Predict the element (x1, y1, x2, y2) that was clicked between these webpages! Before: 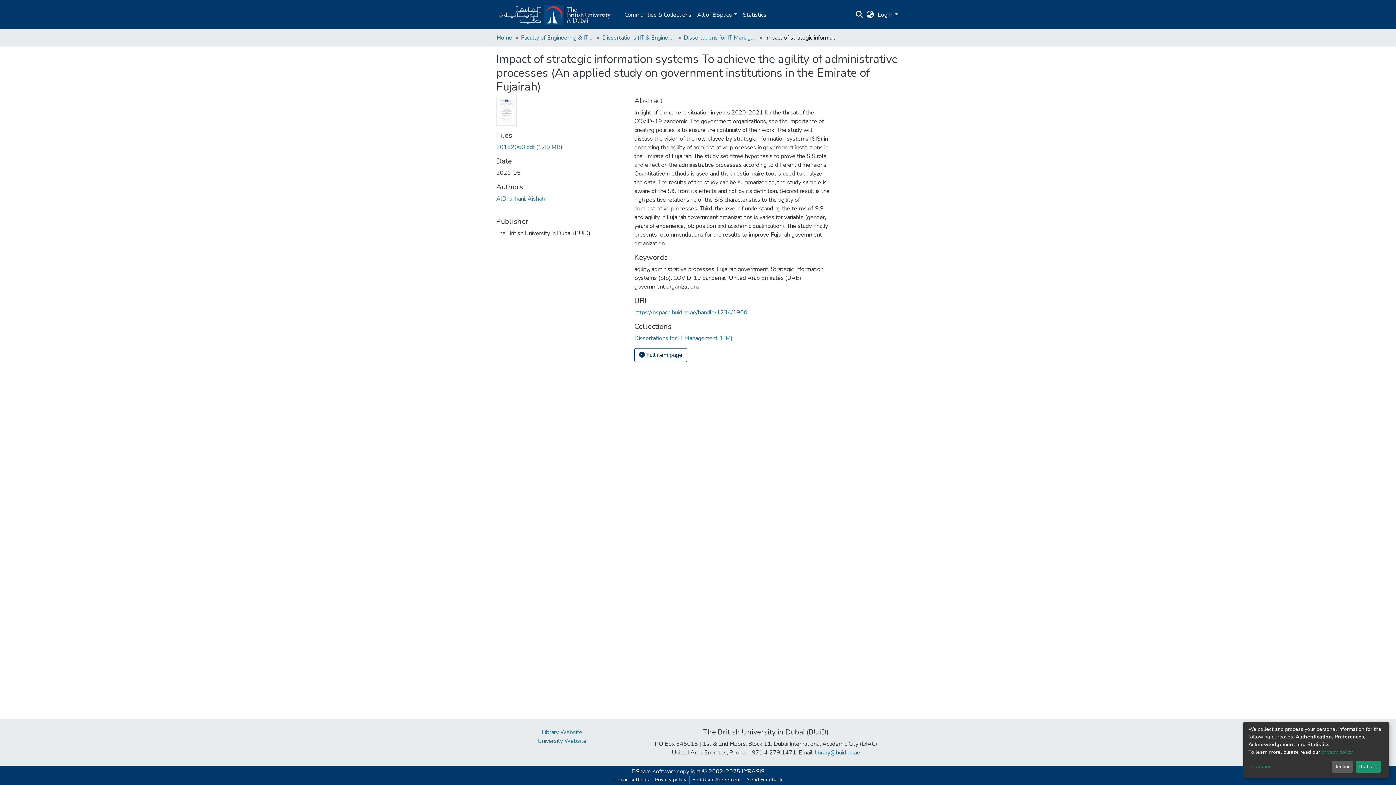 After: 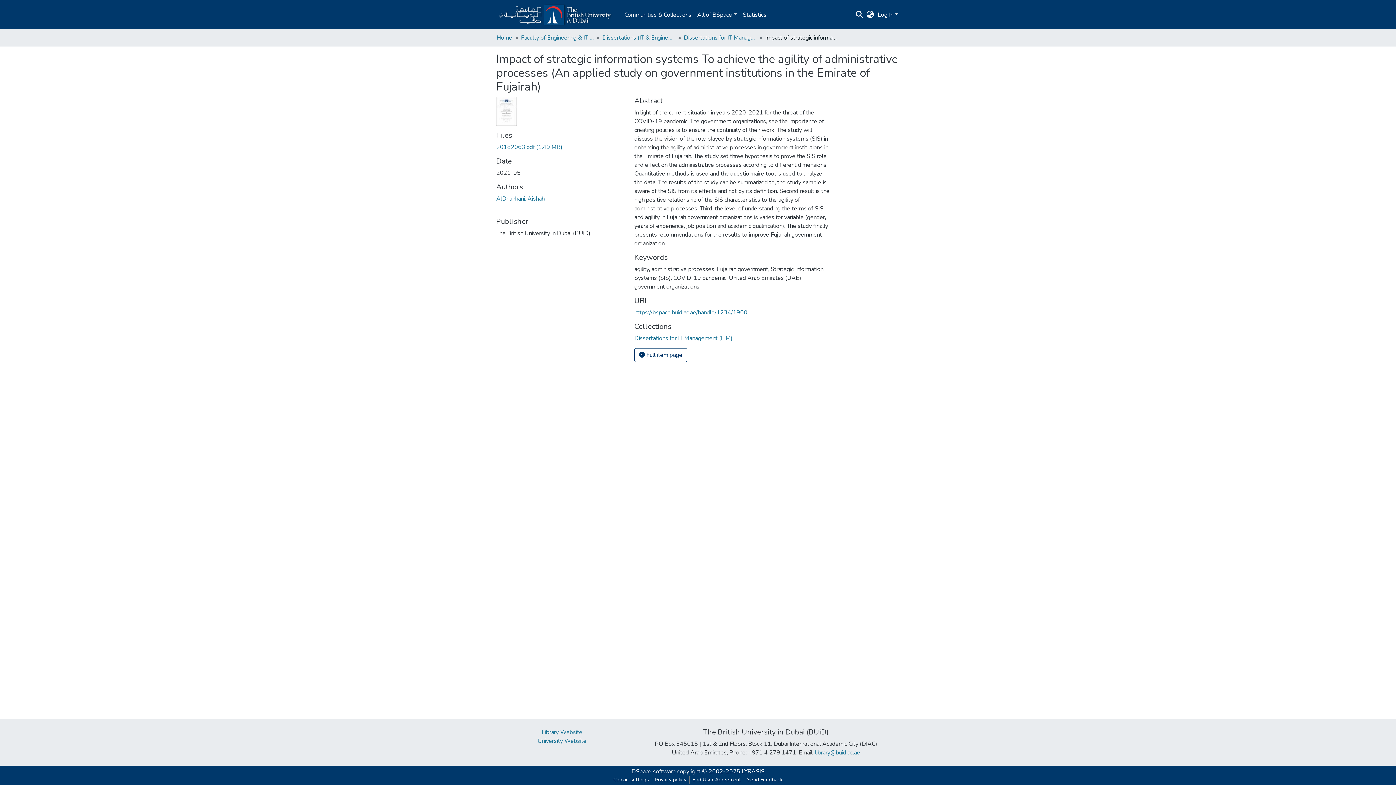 Action: label: That's ok bbox: (1355, 761, 1381, 773)